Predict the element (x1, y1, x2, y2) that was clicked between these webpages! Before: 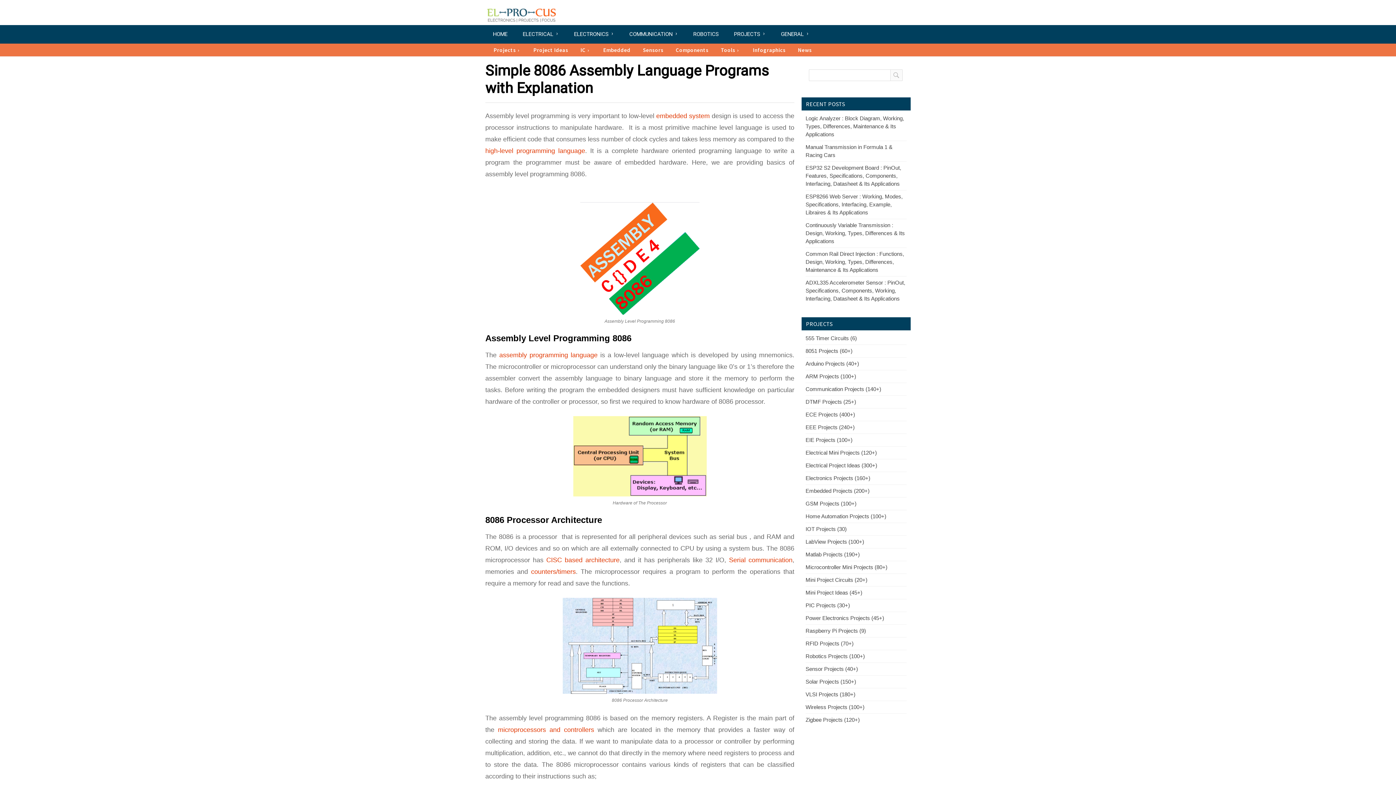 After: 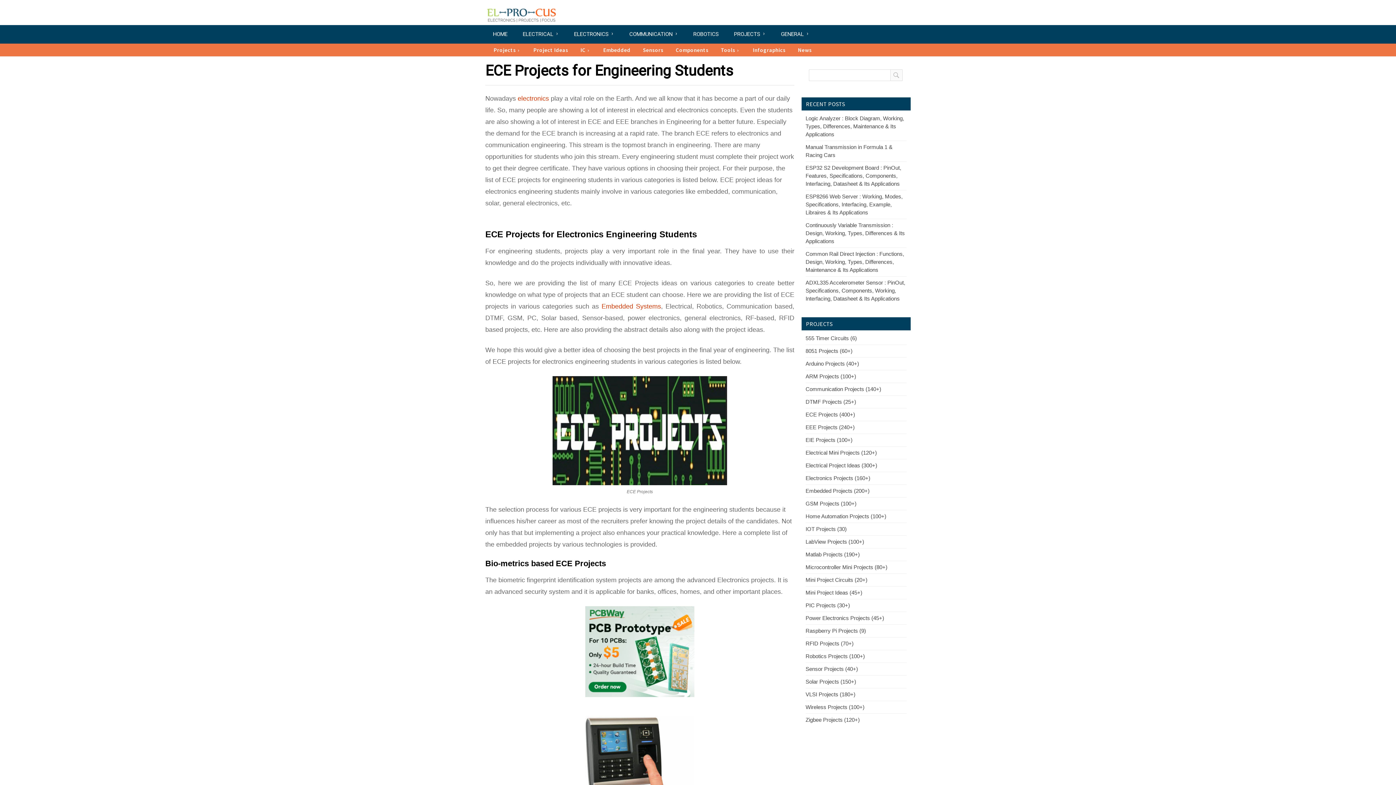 Action: bbox: (805, 411, 855, 417) label: ECE Projects (400+)